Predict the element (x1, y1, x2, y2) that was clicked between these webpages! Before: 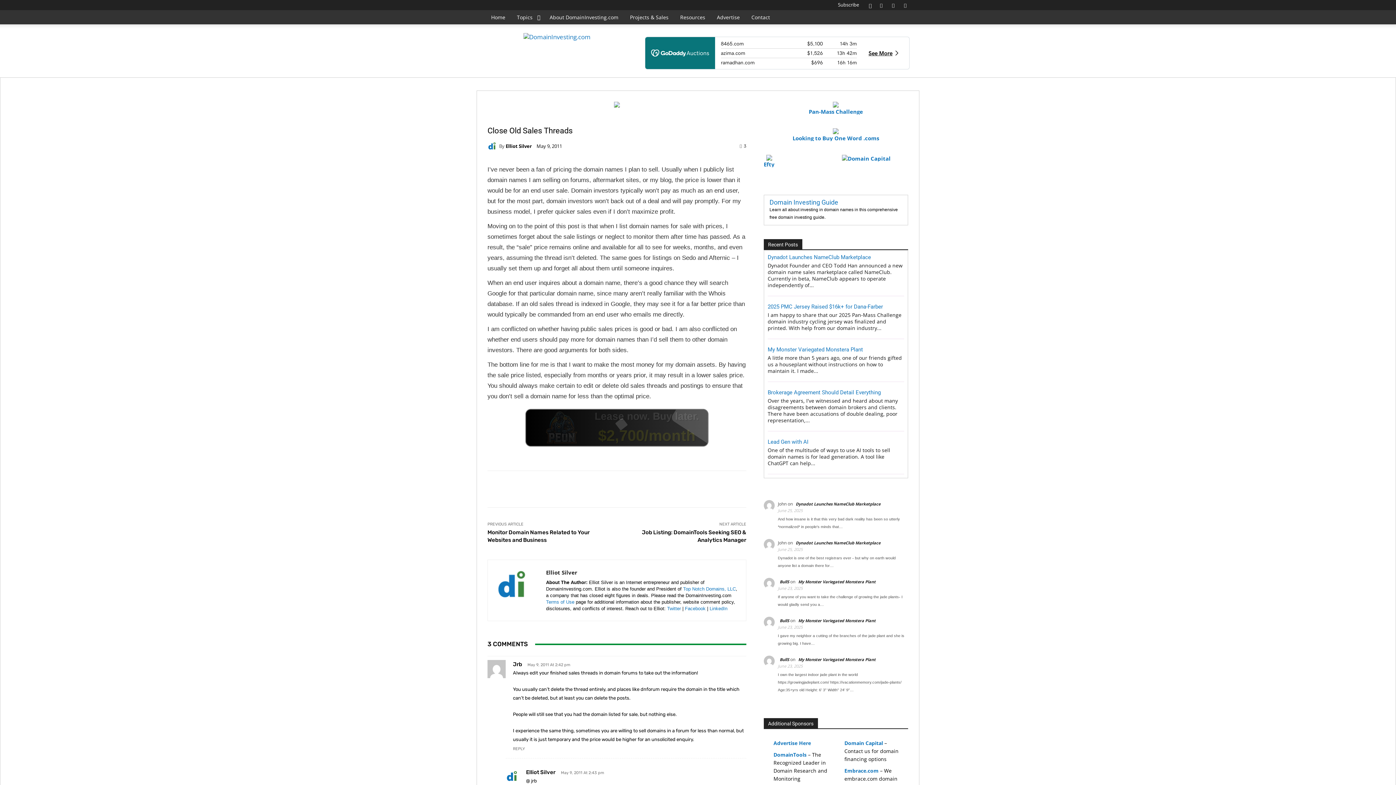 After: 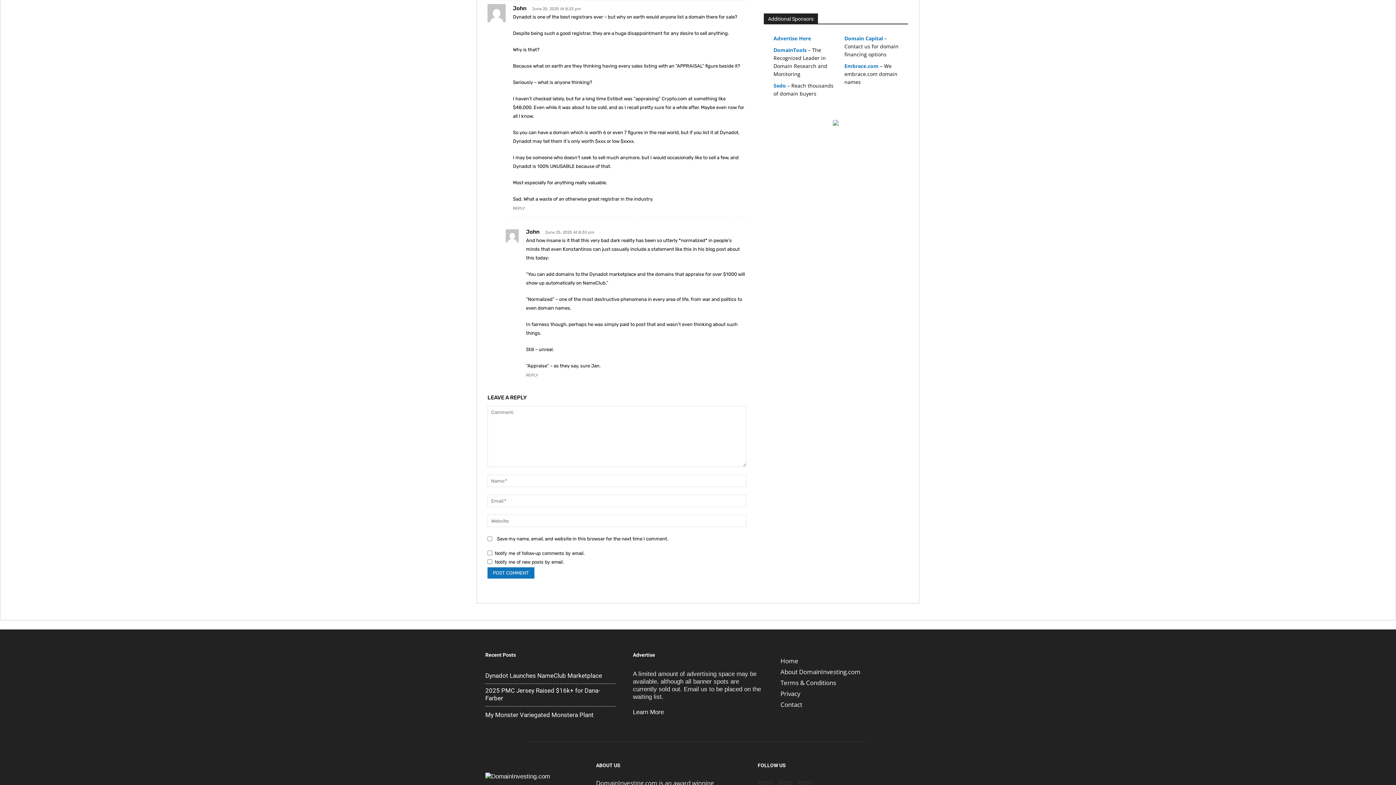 Action: bbox: (795, 540, 880, 545) label: Dynadot Launches NameClub Marketplace